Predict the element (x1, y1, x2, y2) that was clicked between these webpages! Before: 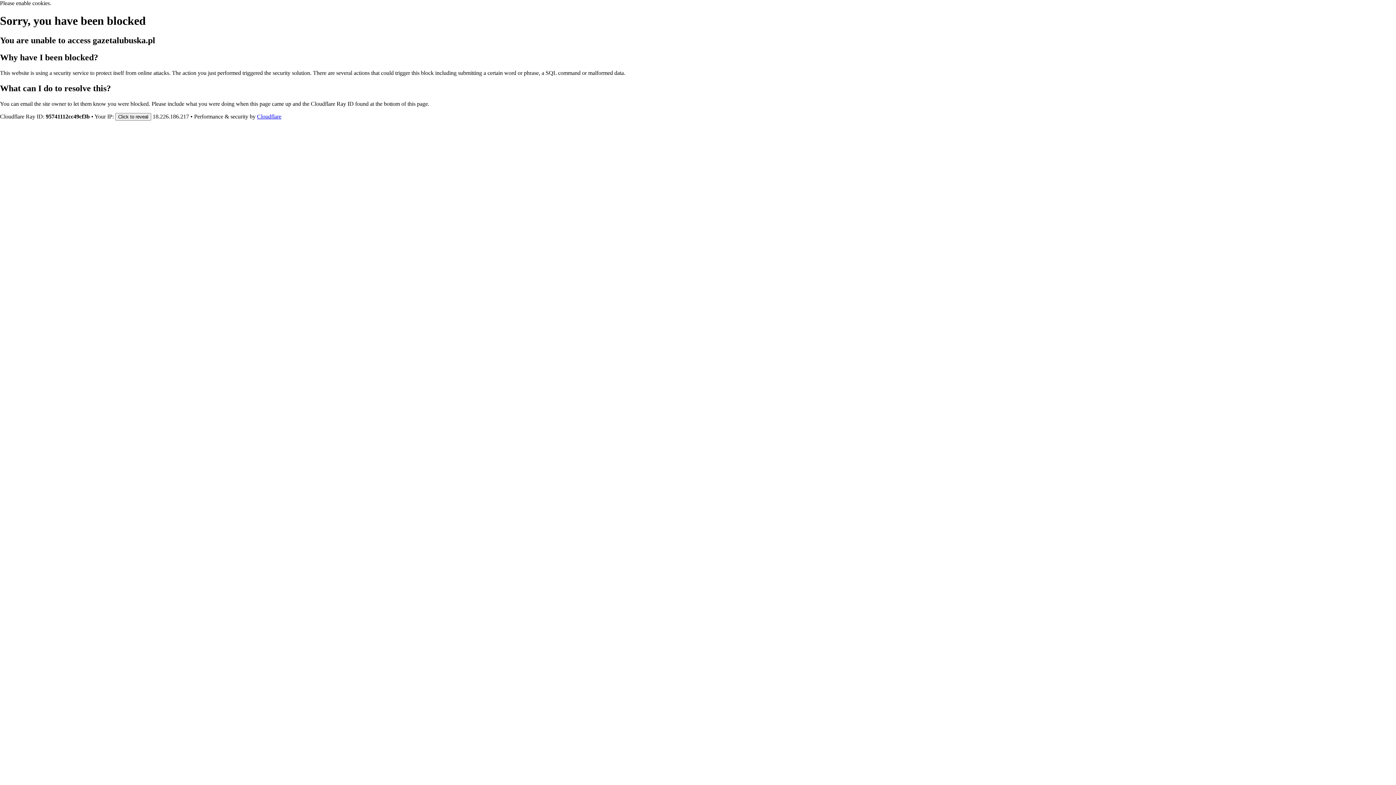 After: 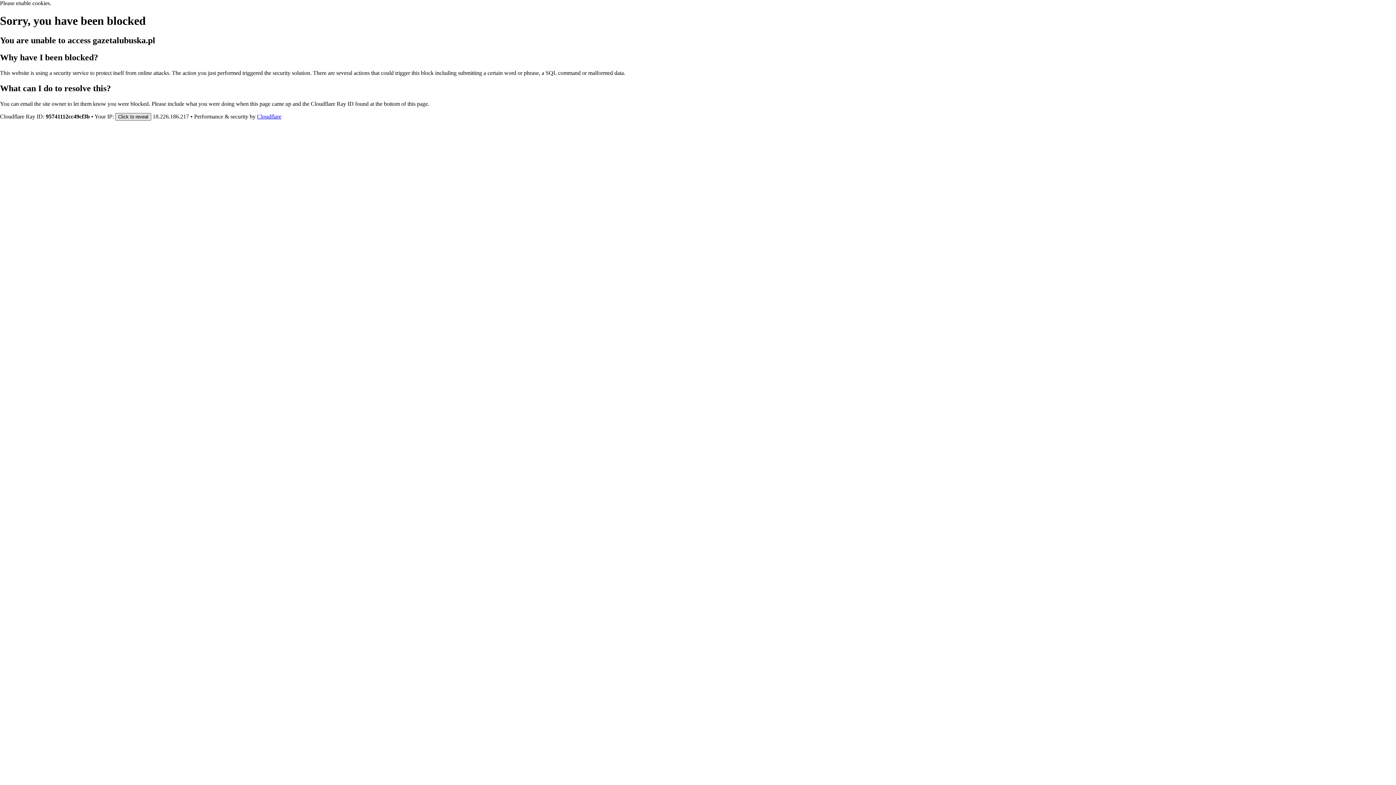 Action: label: Click to reveal bbox: (115, 112, 151, 120)